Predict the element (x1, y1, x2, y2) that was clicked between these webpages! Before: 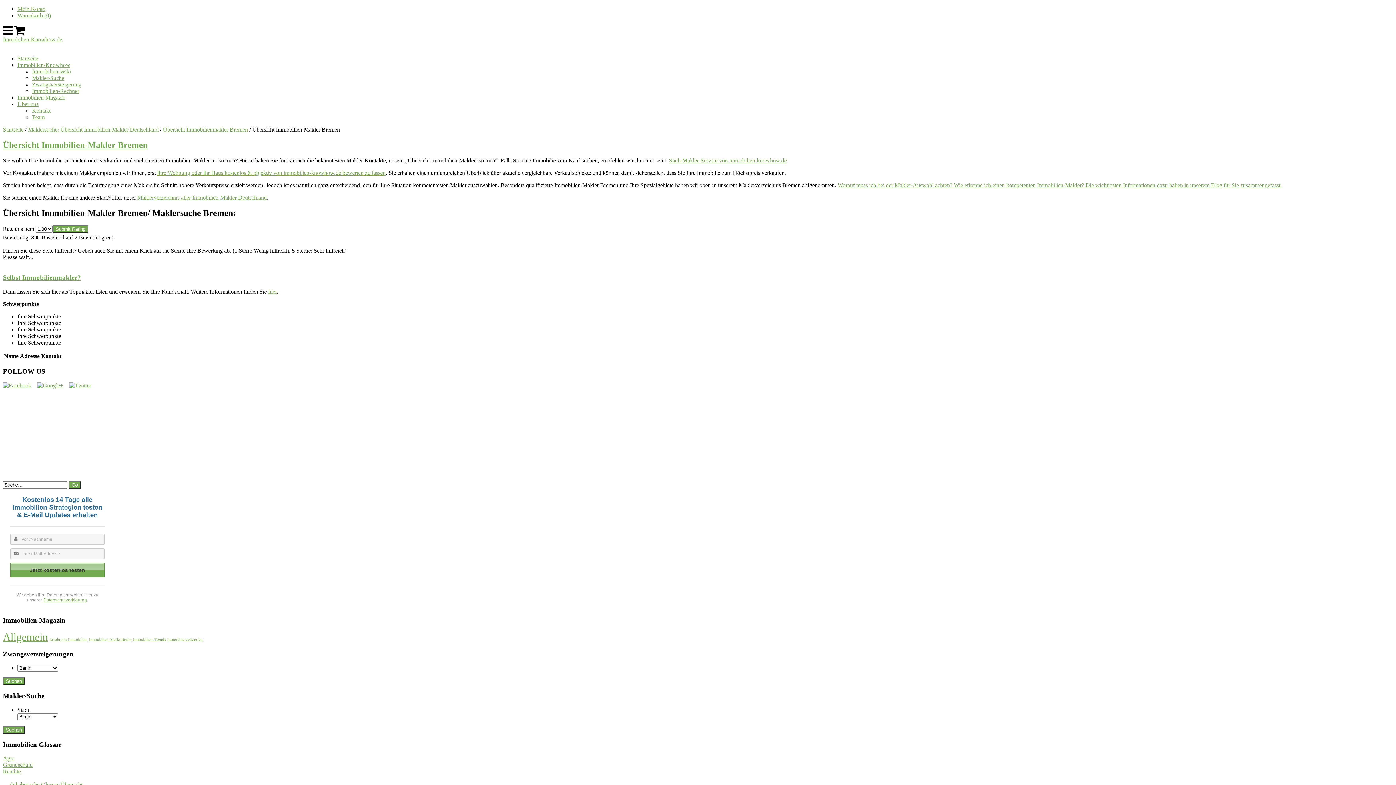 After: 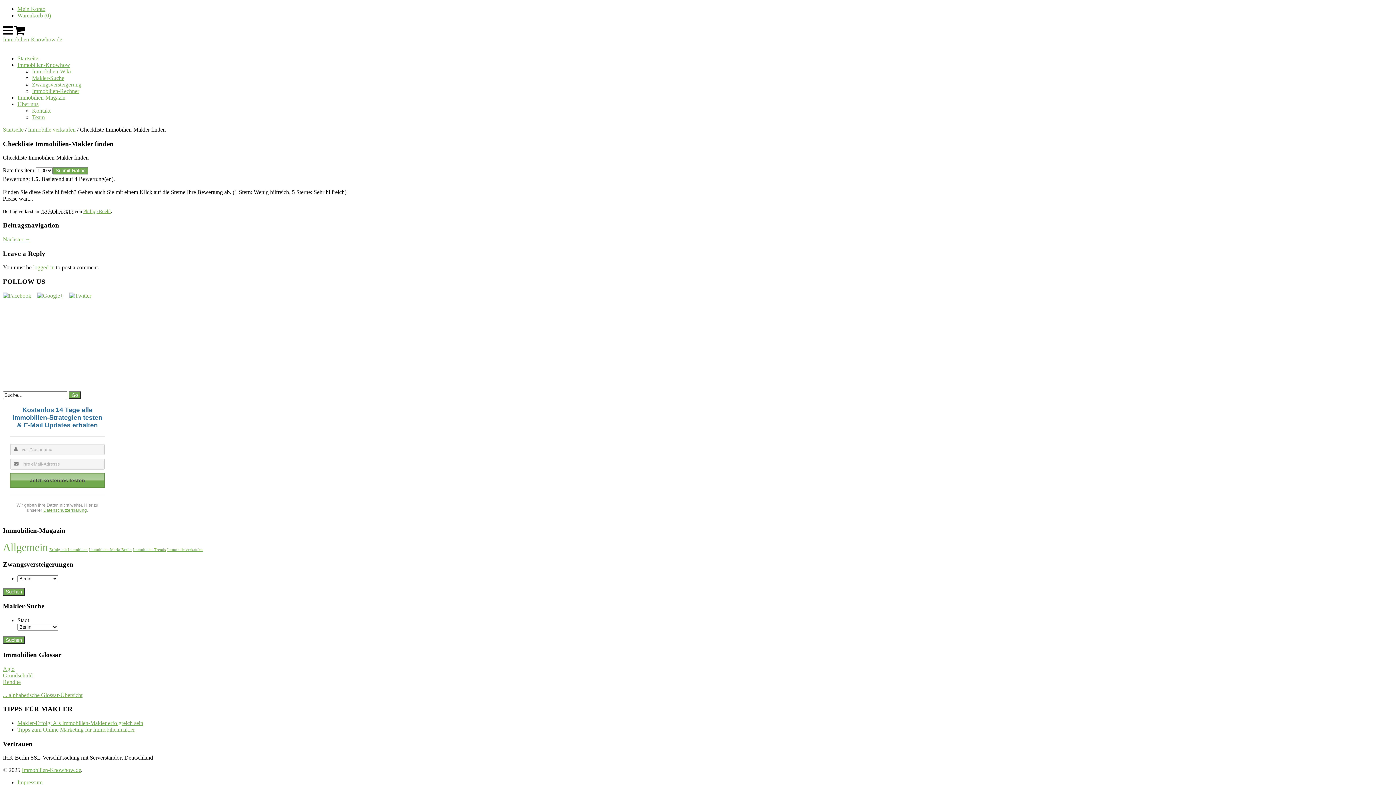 Action: bbox: (837, 182, 1282, 188) label: Worauf muss ich bei der Makler-Auswahl achten? Wie erkenne ich einen kompetenten Immobilien-Makler? Die wichtigsten Informationen dazu haben in unserem Blog für Sie zusammengefasst.